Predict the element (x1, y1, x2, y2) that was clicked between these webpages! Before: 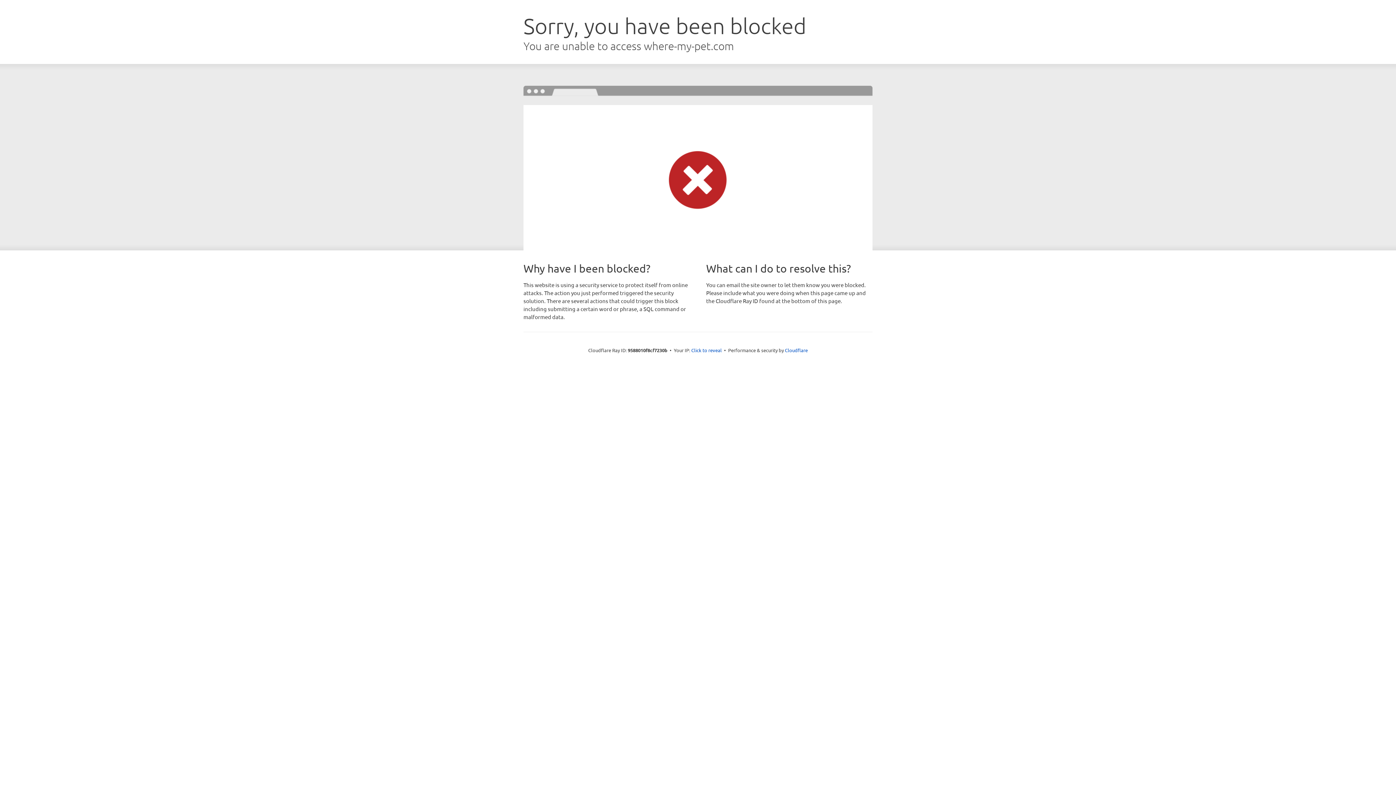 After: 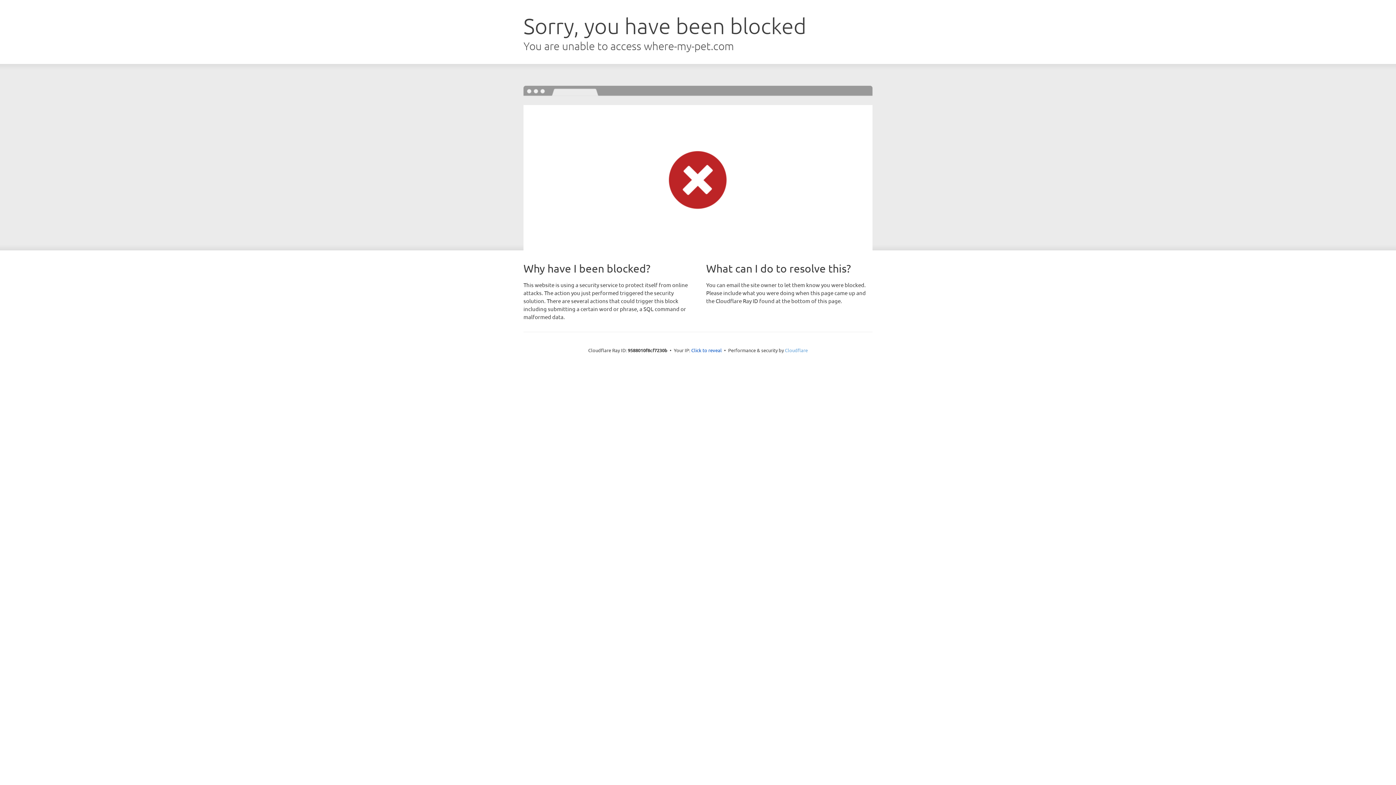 Action: label: Cloudflare bbox: (785, 347, 808, 353)